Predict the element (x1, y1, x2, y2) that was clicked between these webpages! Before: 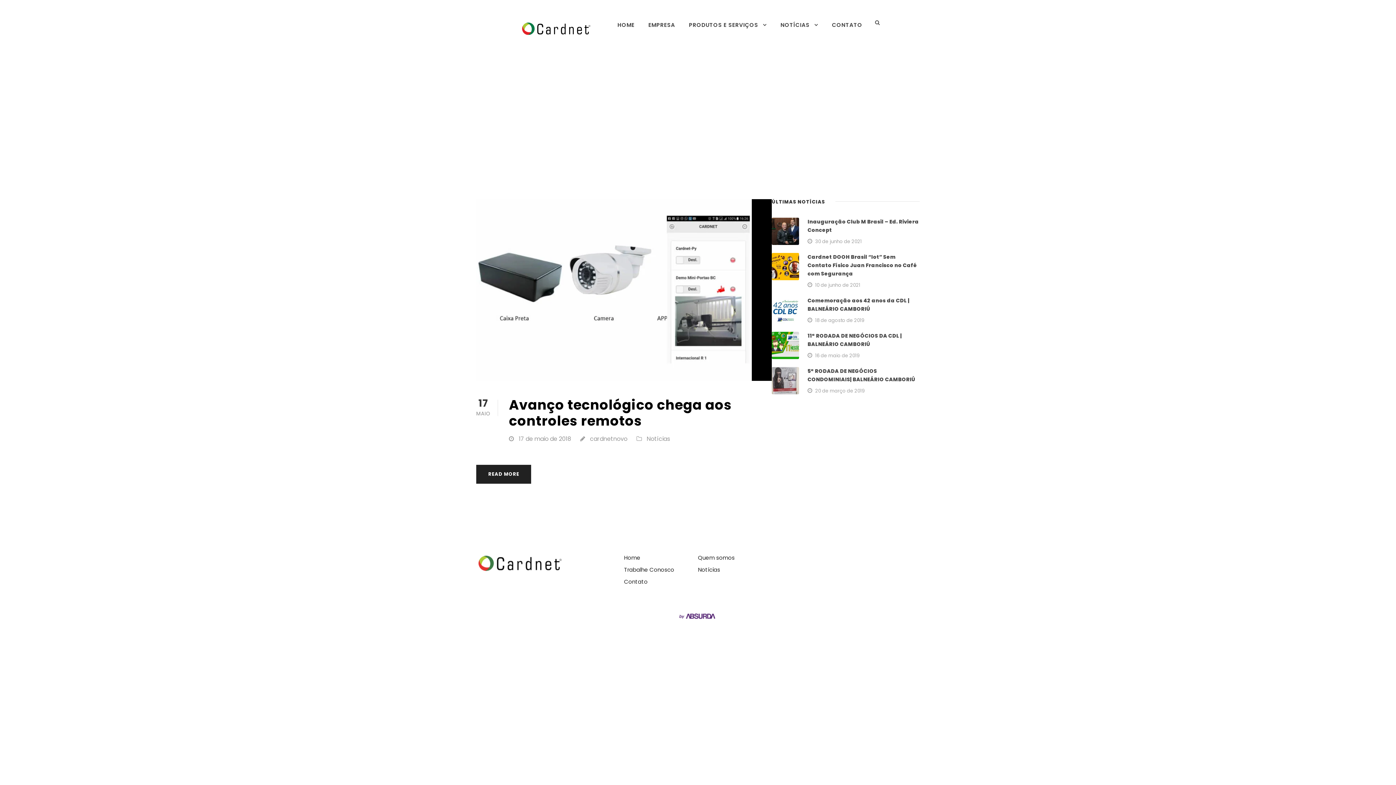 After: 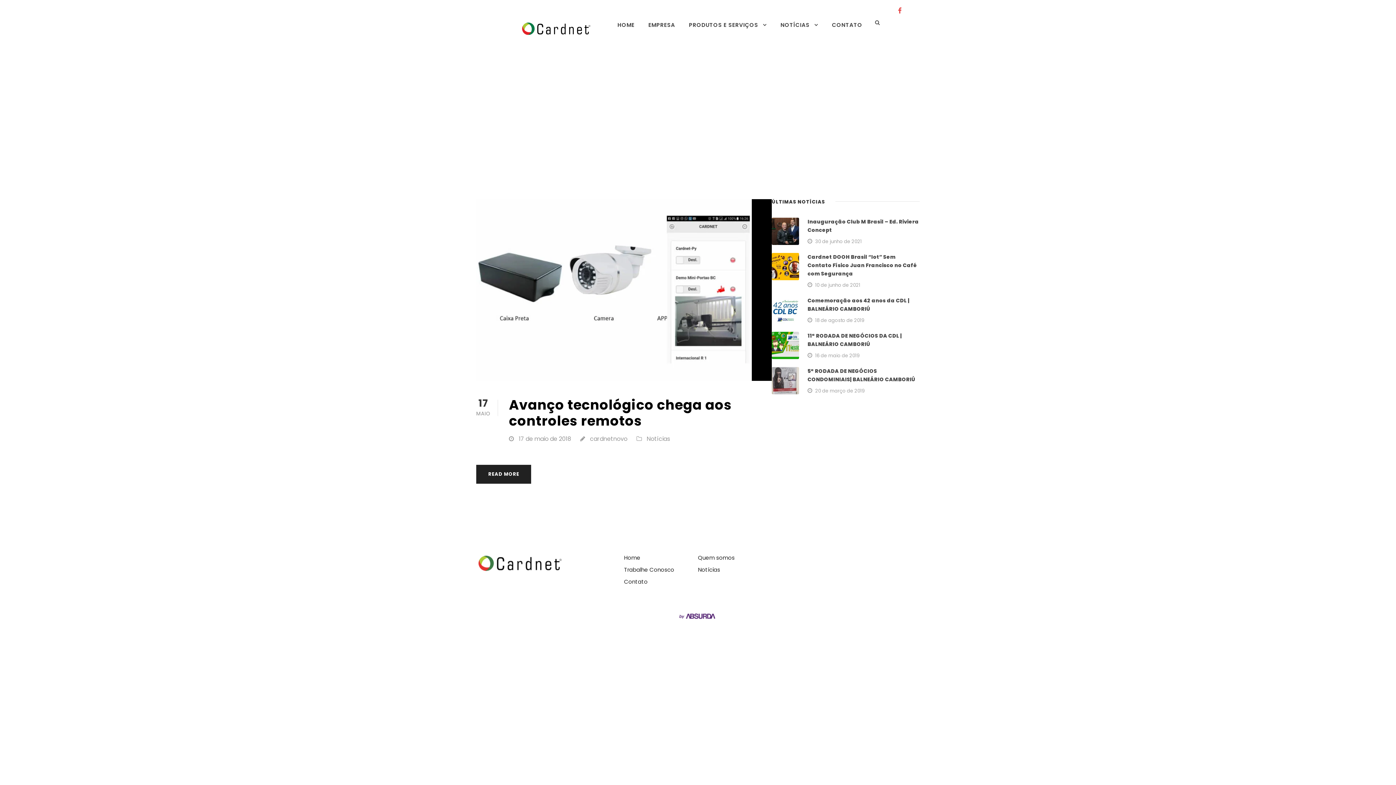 Action: bbox: (898, 6, 901, 15)